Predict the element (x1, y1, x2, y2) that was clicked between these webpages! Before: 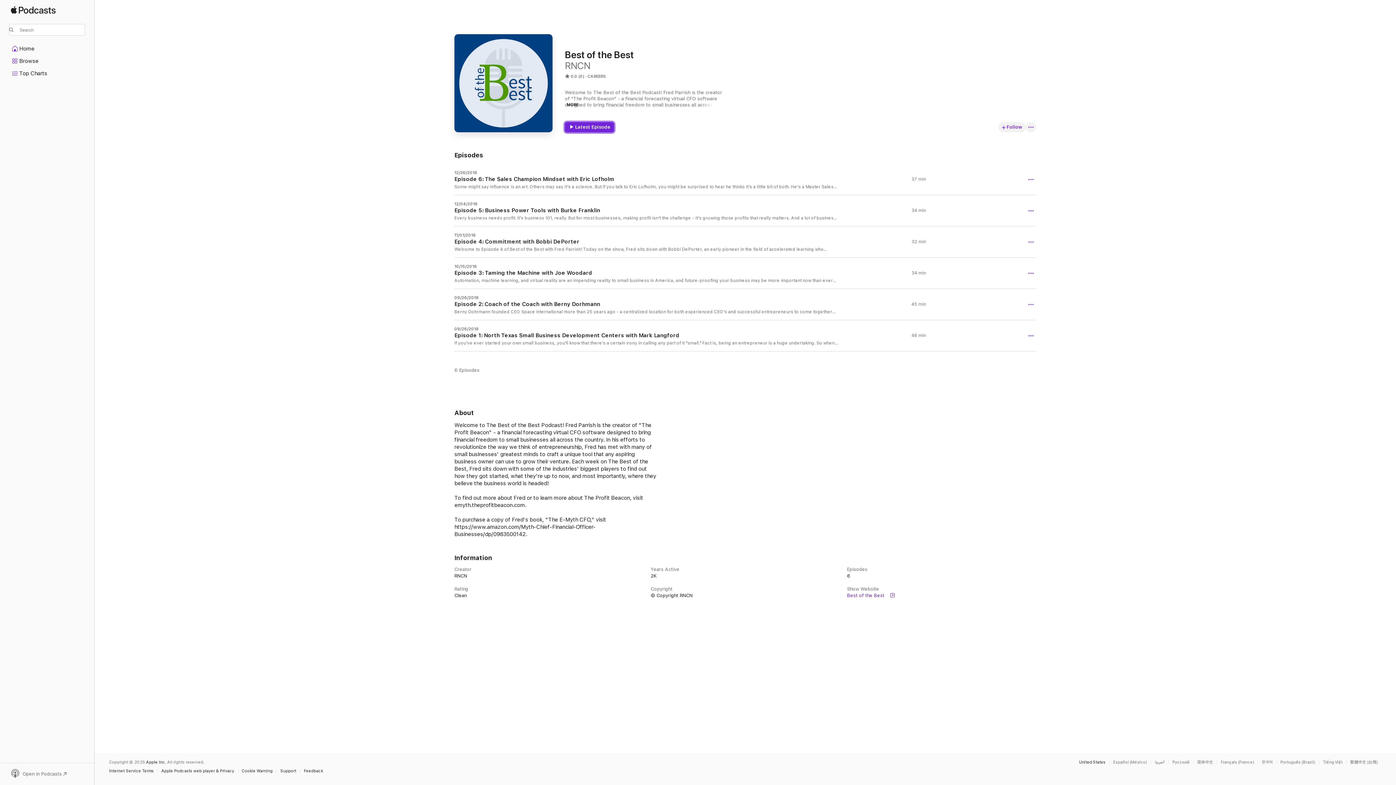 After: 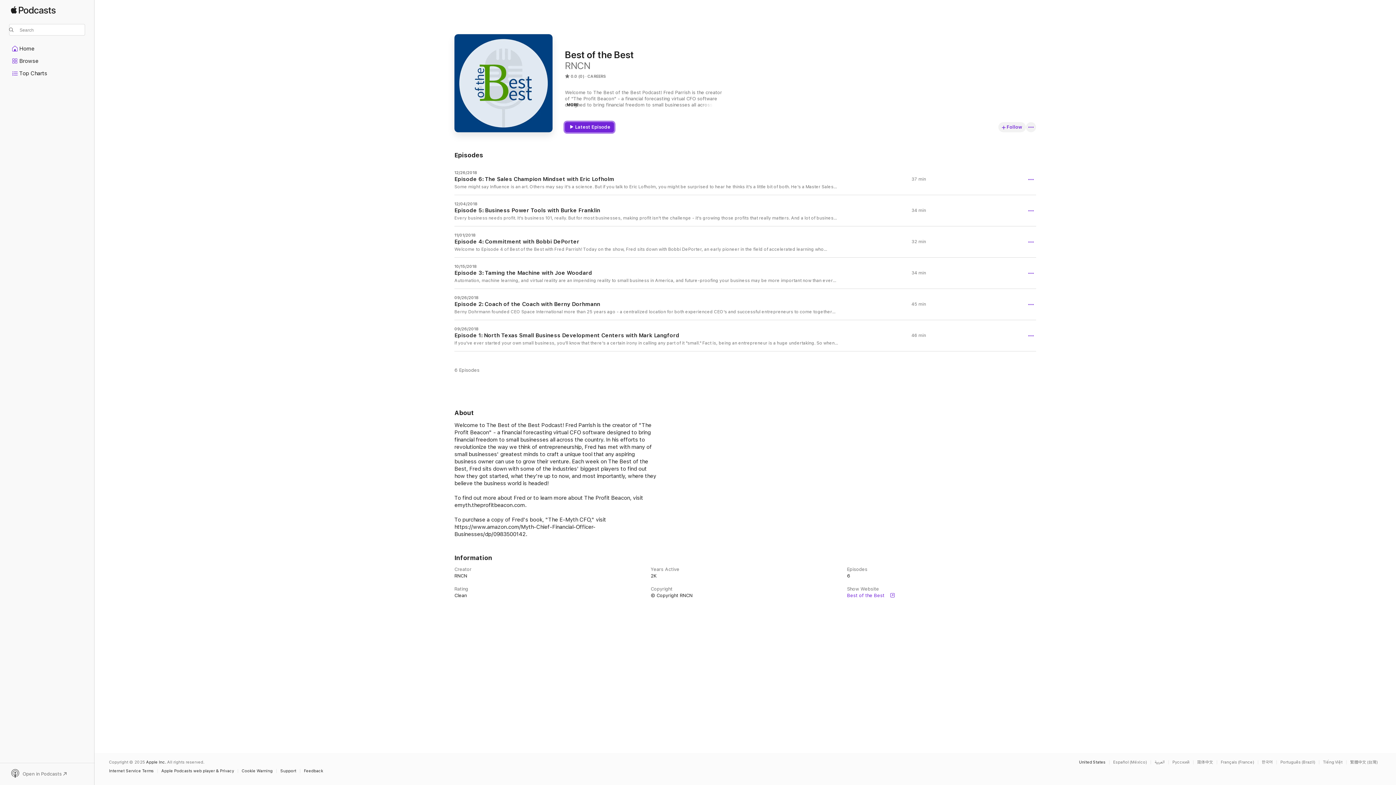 Action: label: Latest Episode bbox: (565, 122, 614, 132)